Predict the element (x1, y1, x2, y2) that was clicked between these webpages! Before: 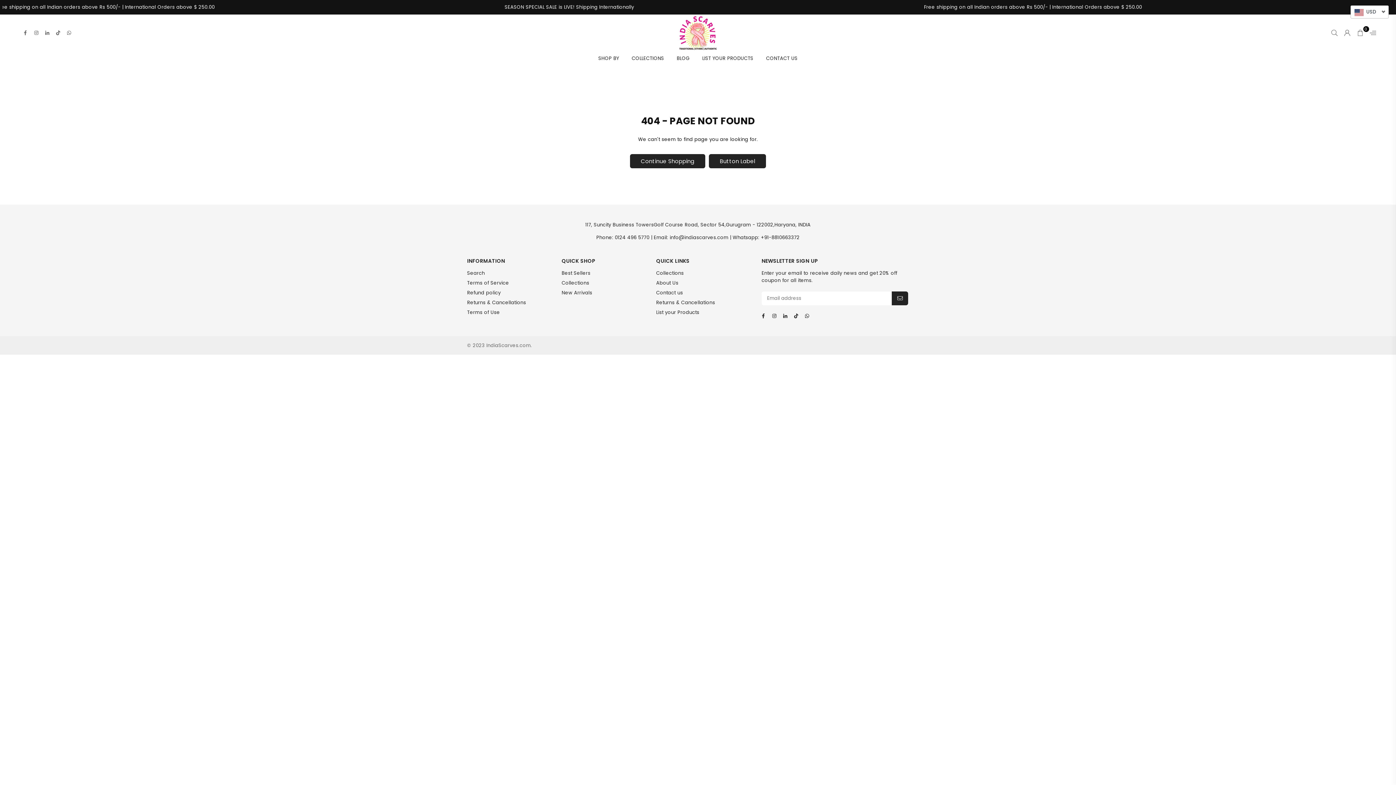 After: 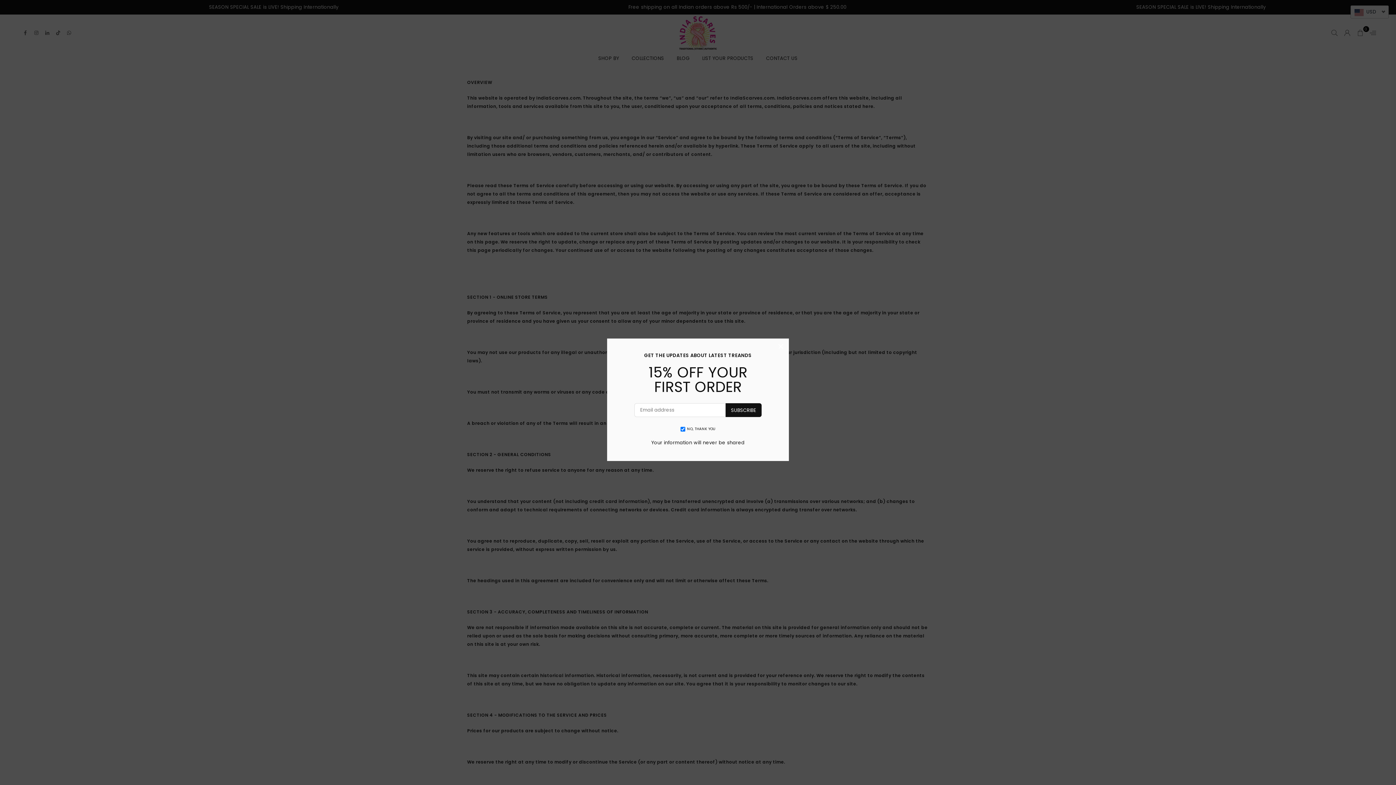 Action: bbox: (467, 308, 500, 315) label: Terms of Use